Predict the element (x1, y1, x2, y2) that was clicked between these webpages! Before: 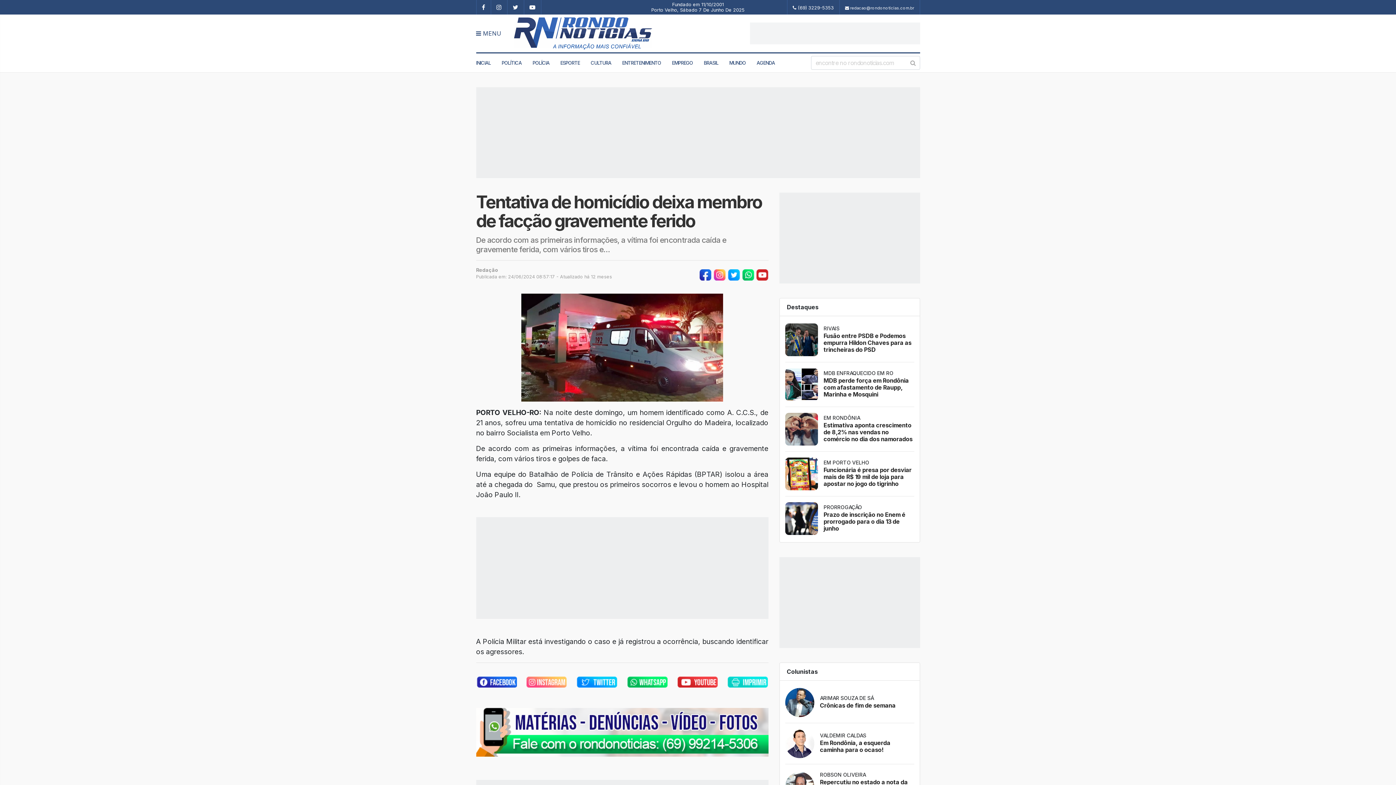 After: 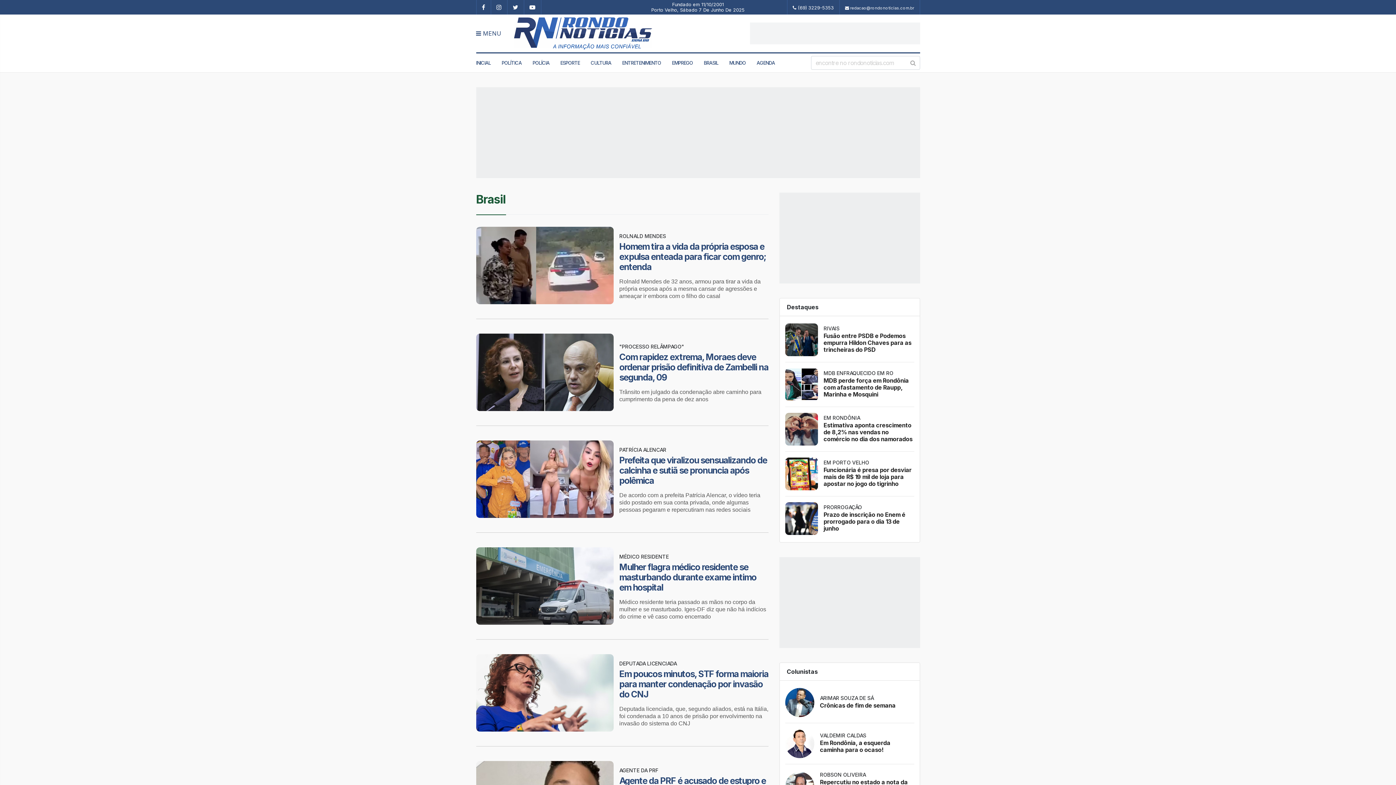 Action: bbox: (704, 60, 718, 65) label: BRASIL